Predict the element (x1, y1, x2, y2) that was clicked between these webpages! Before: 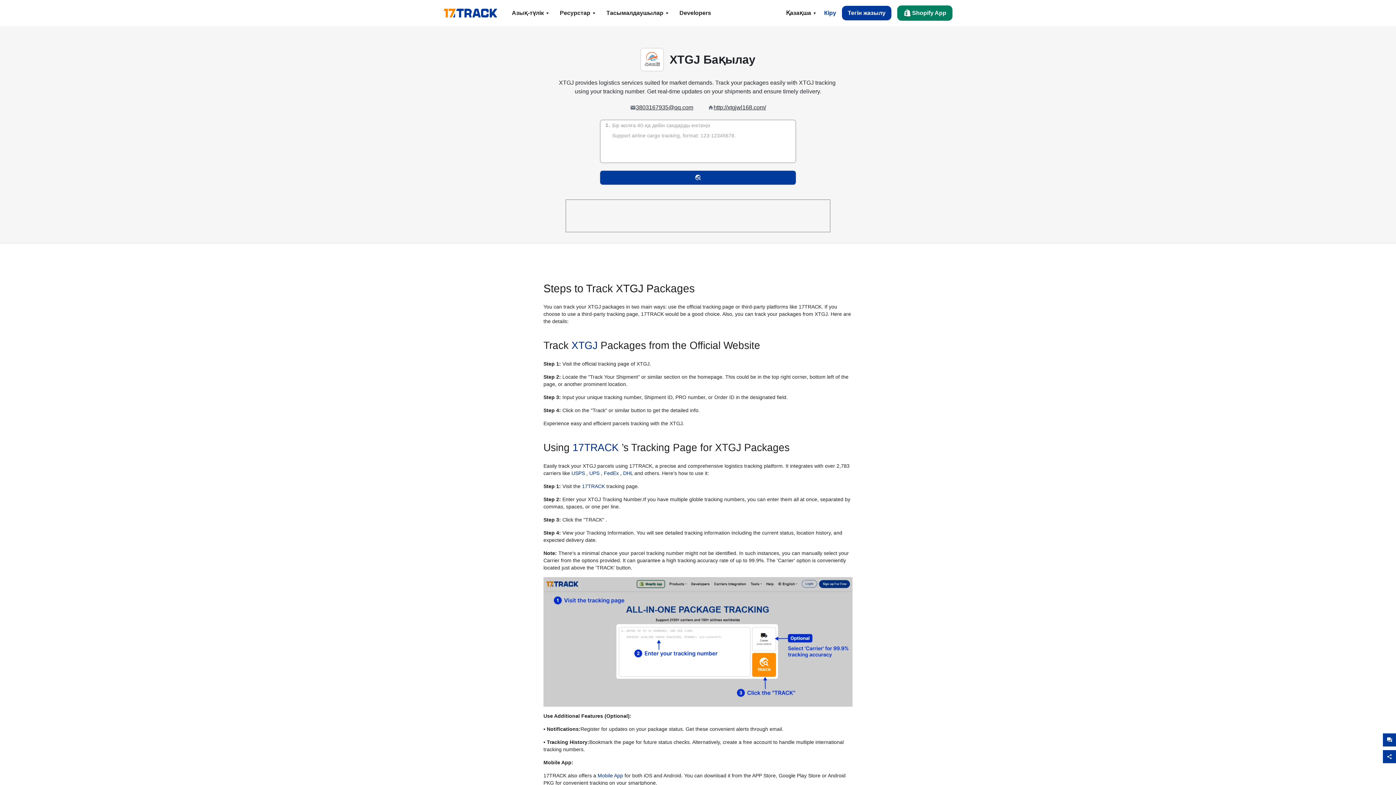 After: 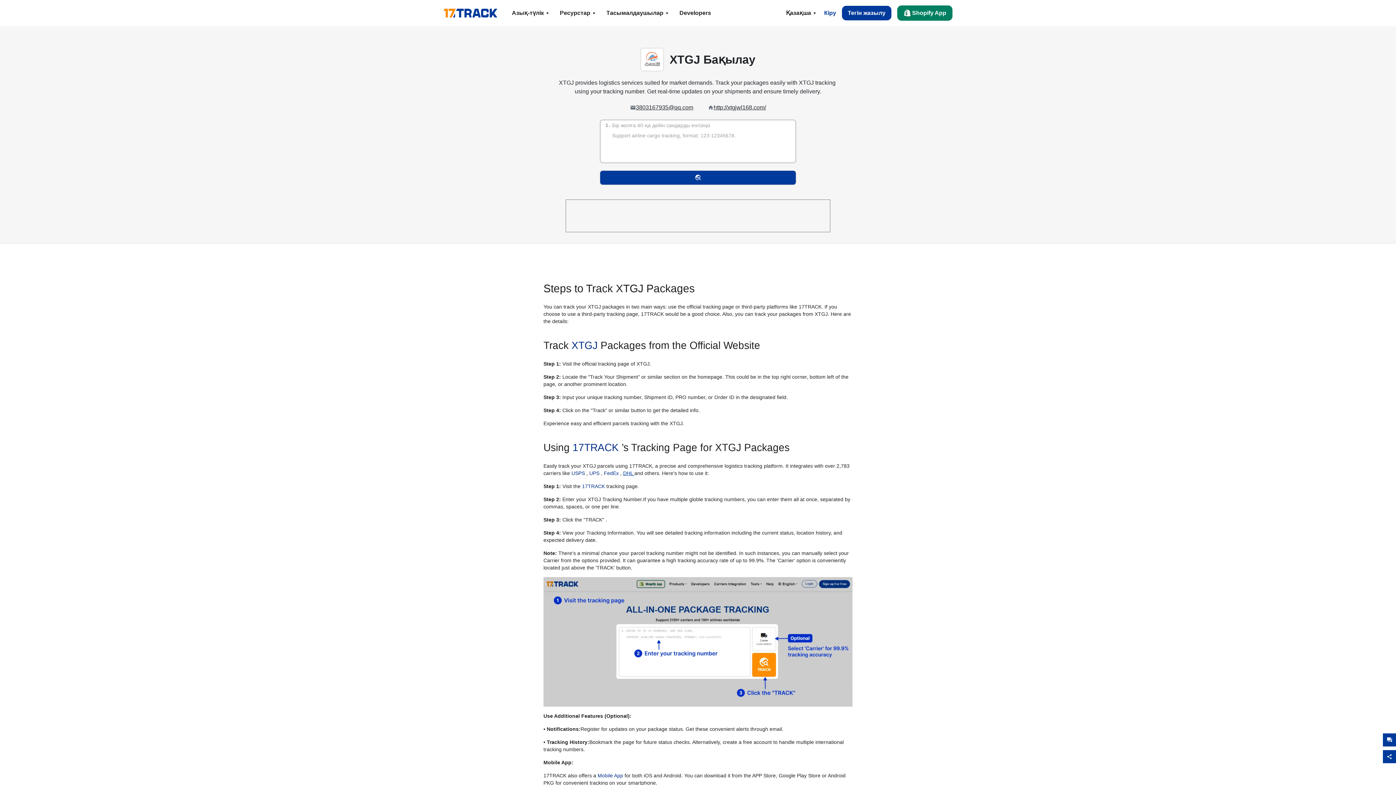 Action: bbox: (623, 470, 634, 476) label: DHL 